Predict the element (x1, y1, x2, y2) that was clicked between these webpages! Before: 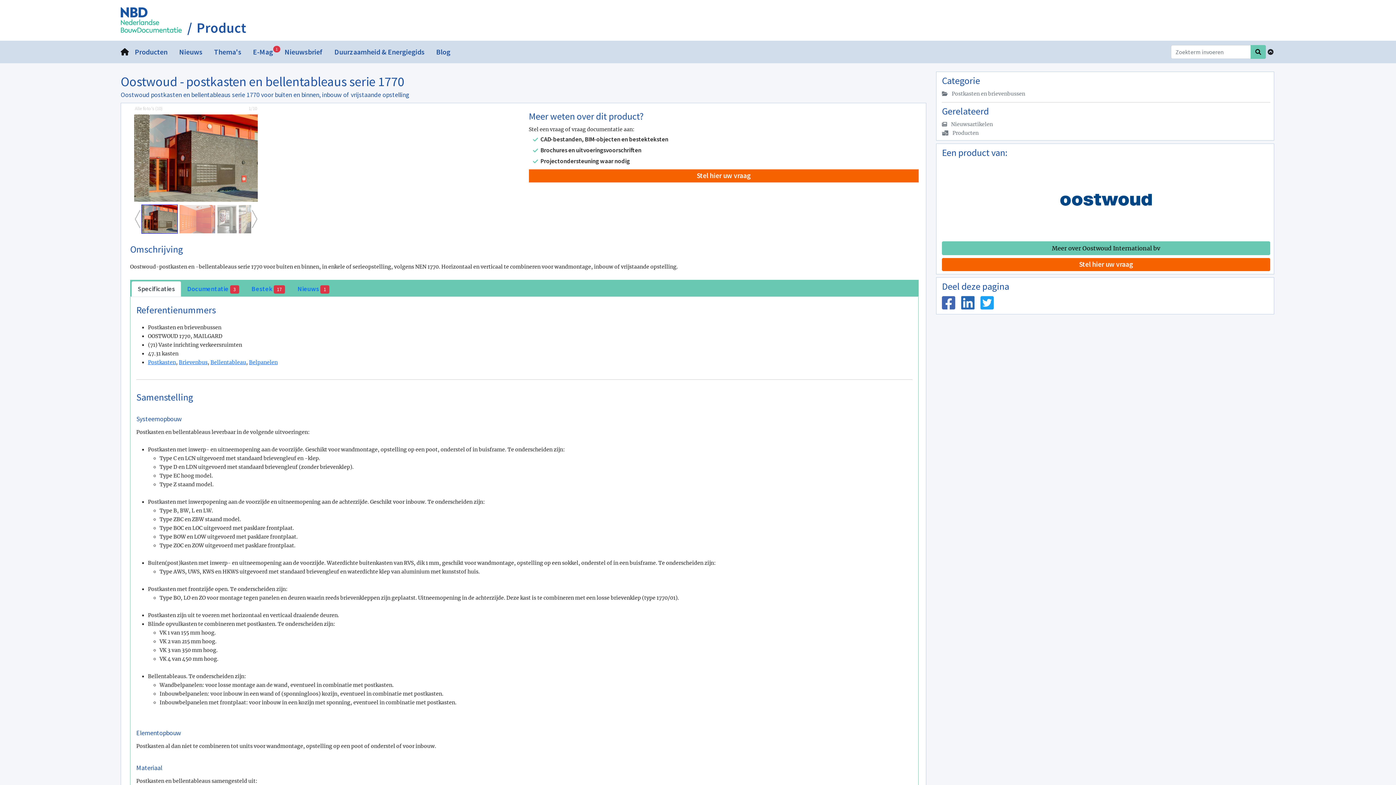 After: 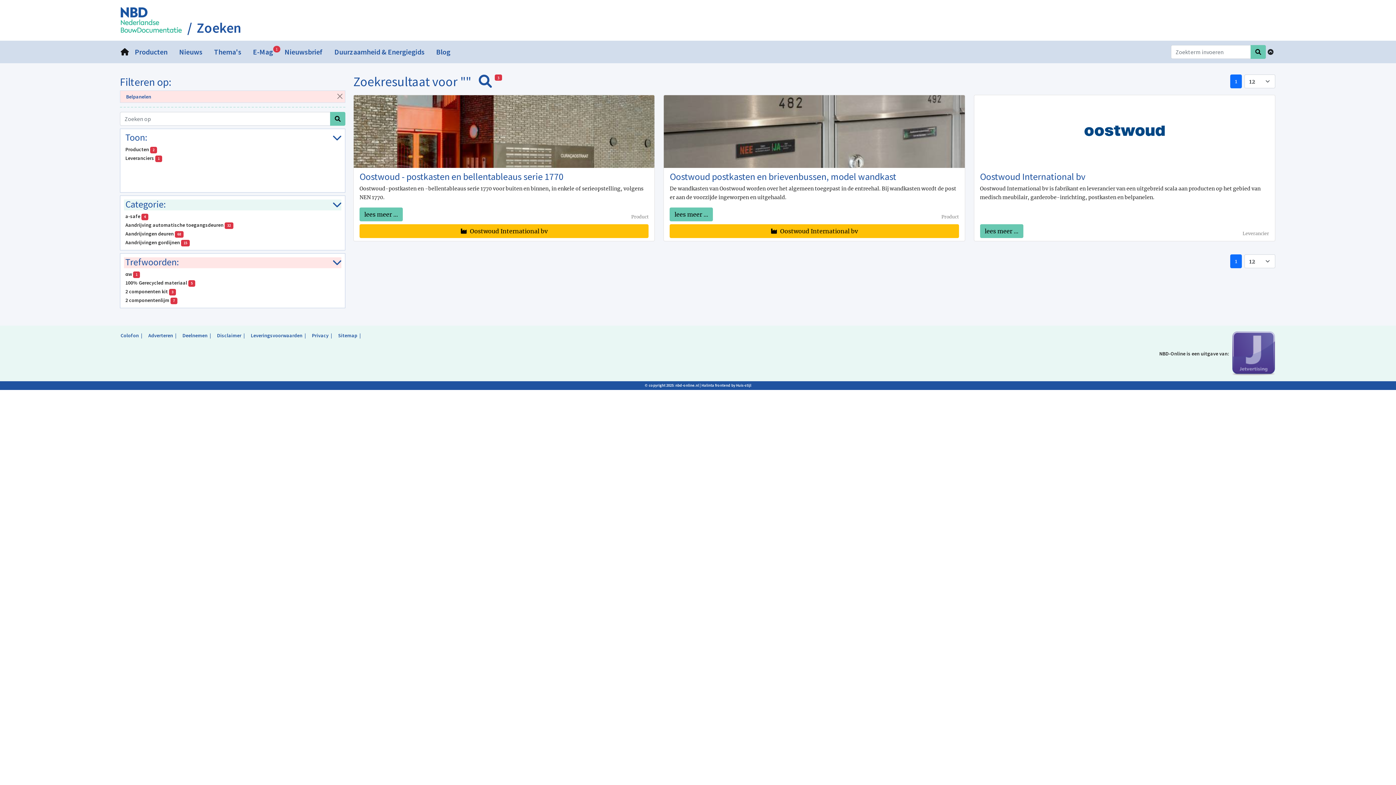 Action: bbox: (249, 359, 277, 365) label: Belpanelen